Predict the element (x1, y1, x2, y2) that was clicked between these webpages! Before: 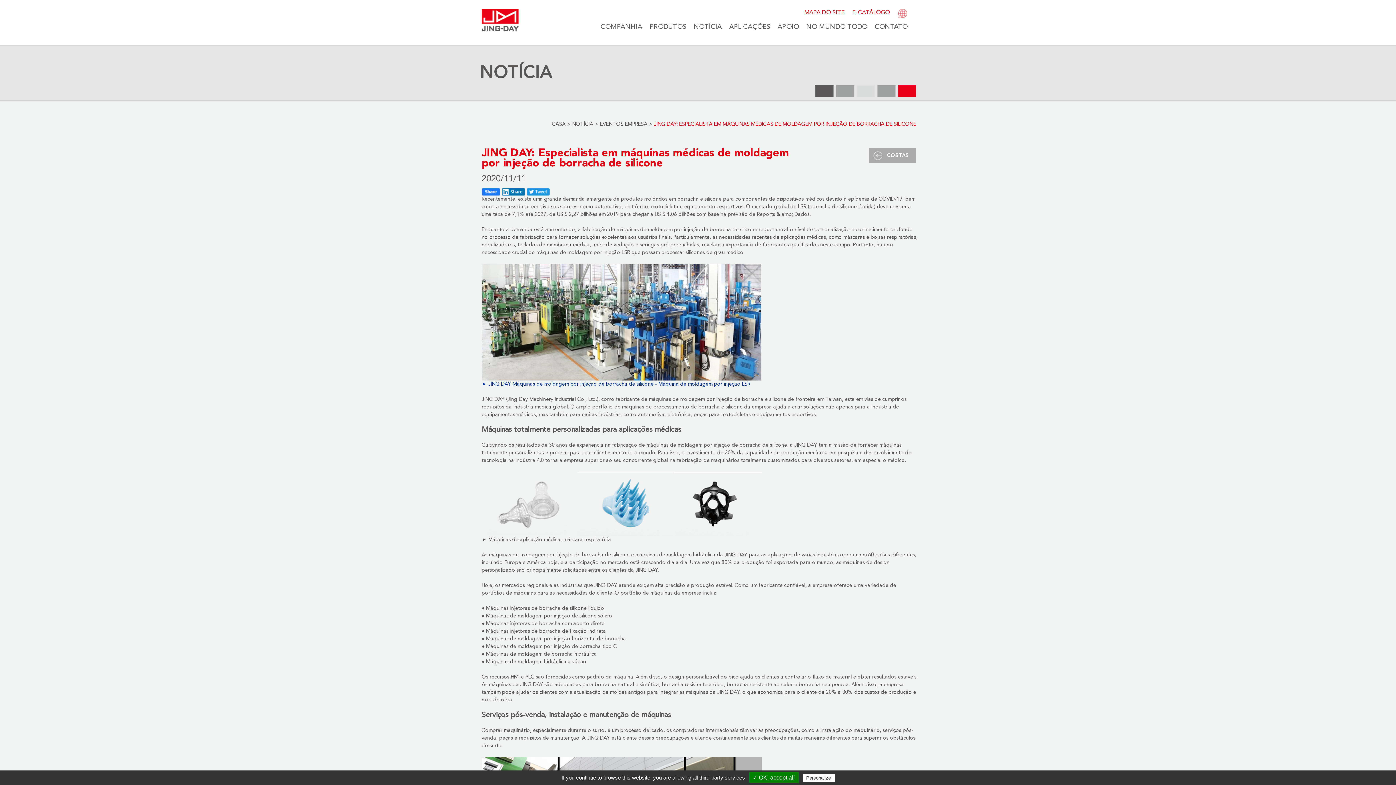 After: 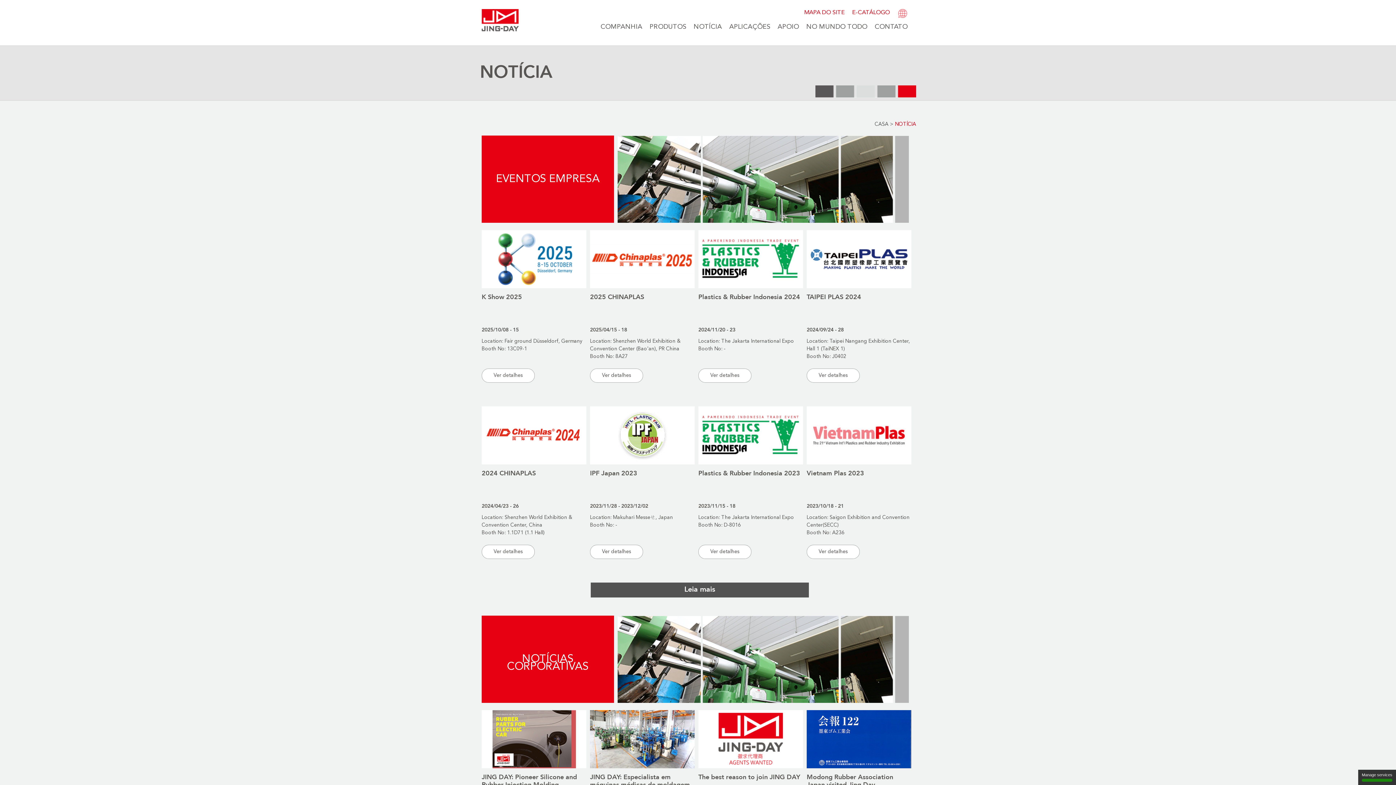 Action: label: NOTÍCIA bbox: (693, 23, 722, 30)